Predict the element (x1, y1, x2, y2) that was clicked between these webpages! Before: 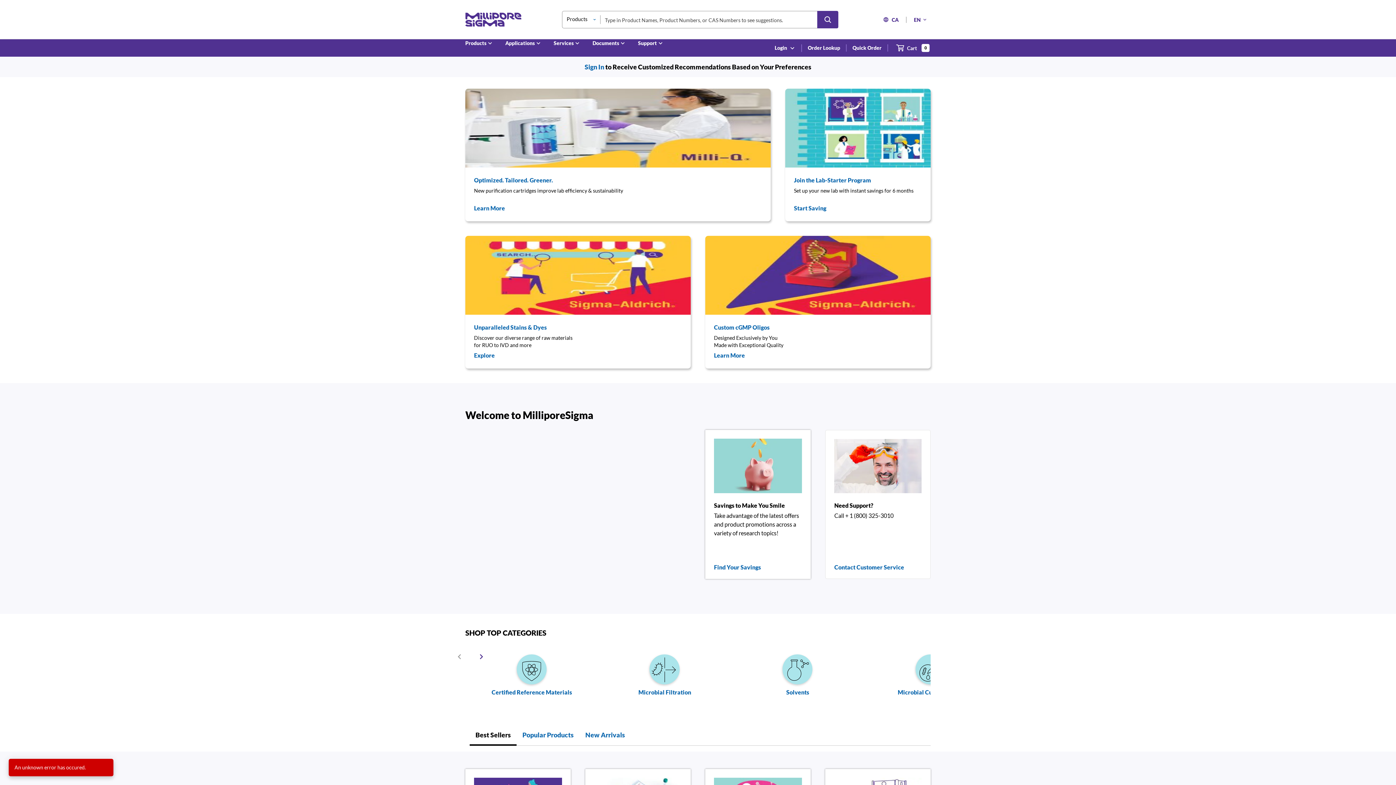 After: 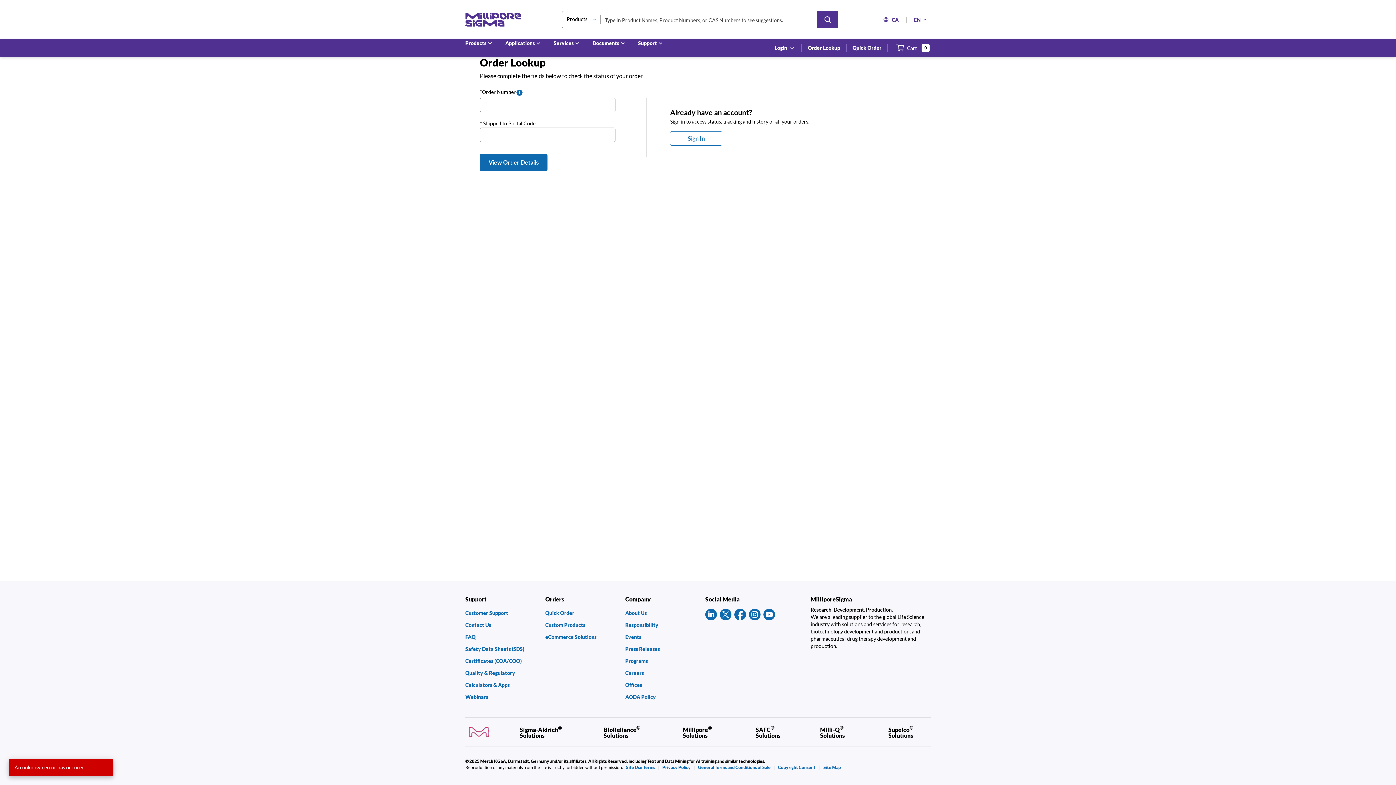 Action: bbox: (808, 44, 840, 51) label: Order Lookup